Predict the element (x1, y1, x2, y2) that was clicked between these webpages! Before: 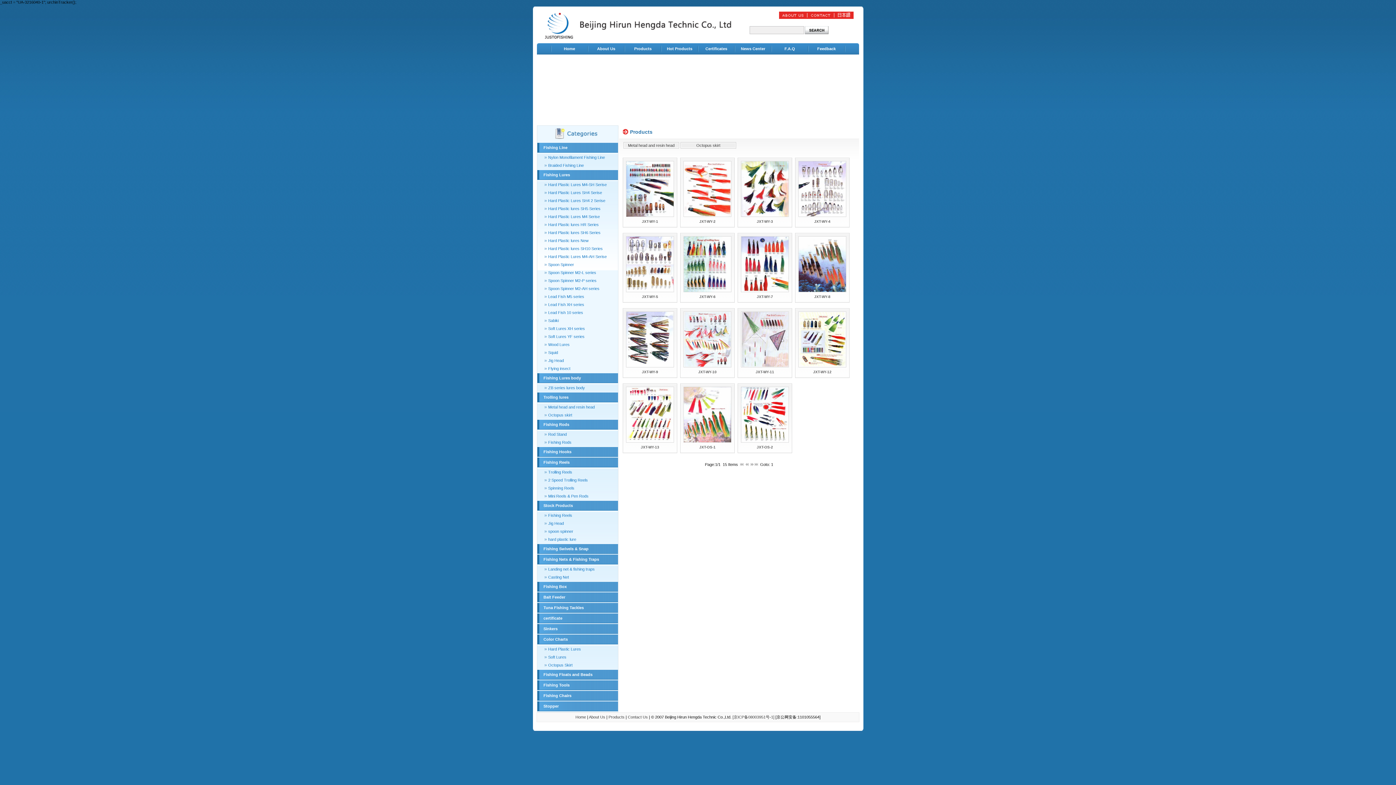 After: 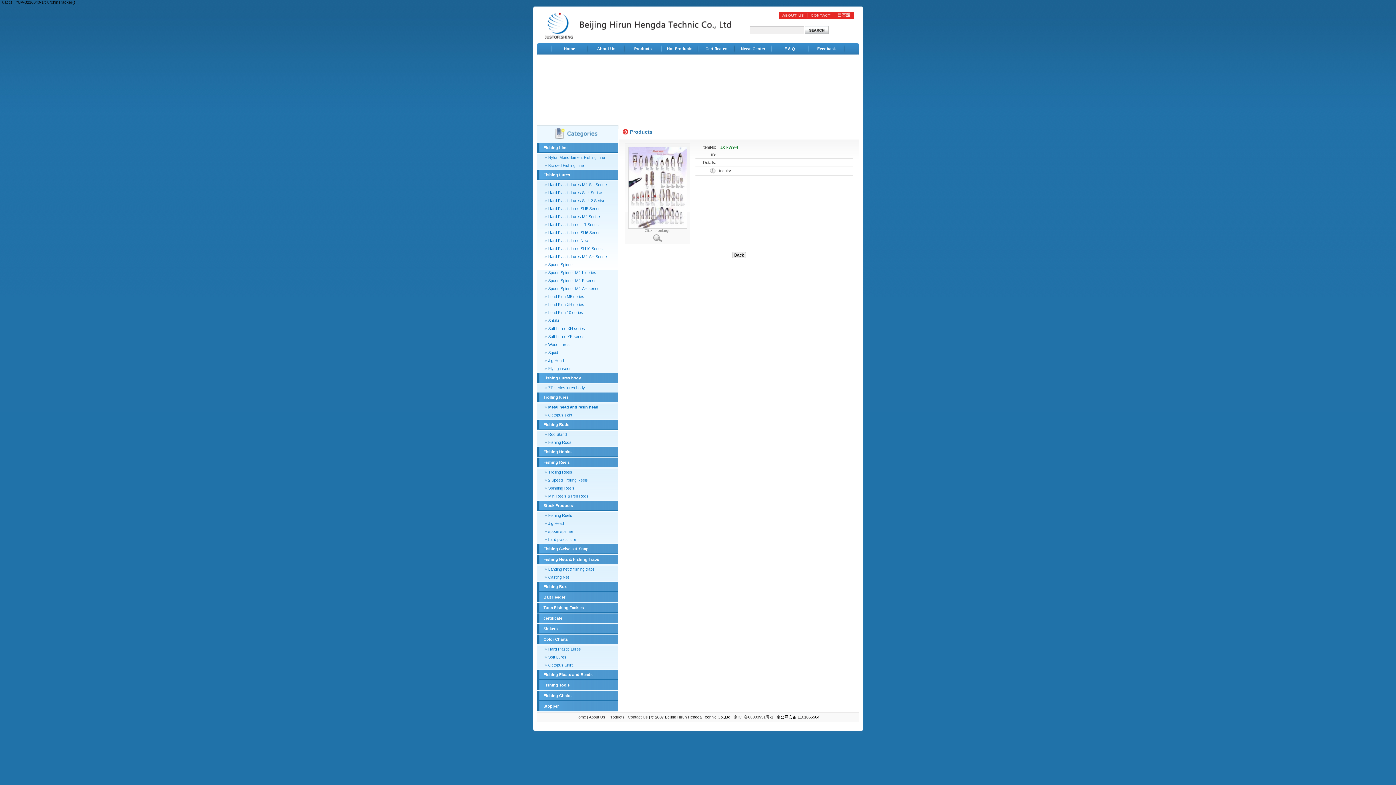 Action: bbox: (798, 217, 846, 226) label: JXT-WY-4